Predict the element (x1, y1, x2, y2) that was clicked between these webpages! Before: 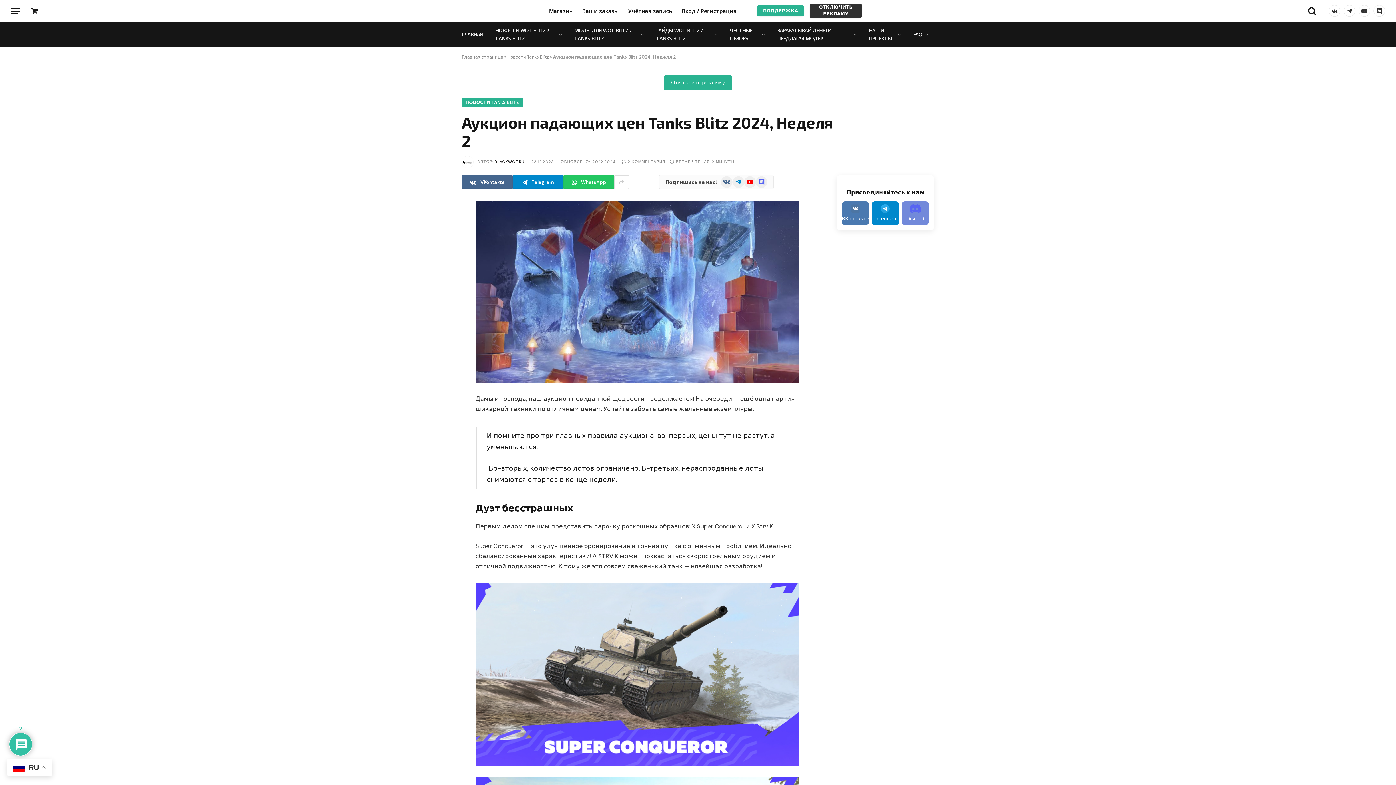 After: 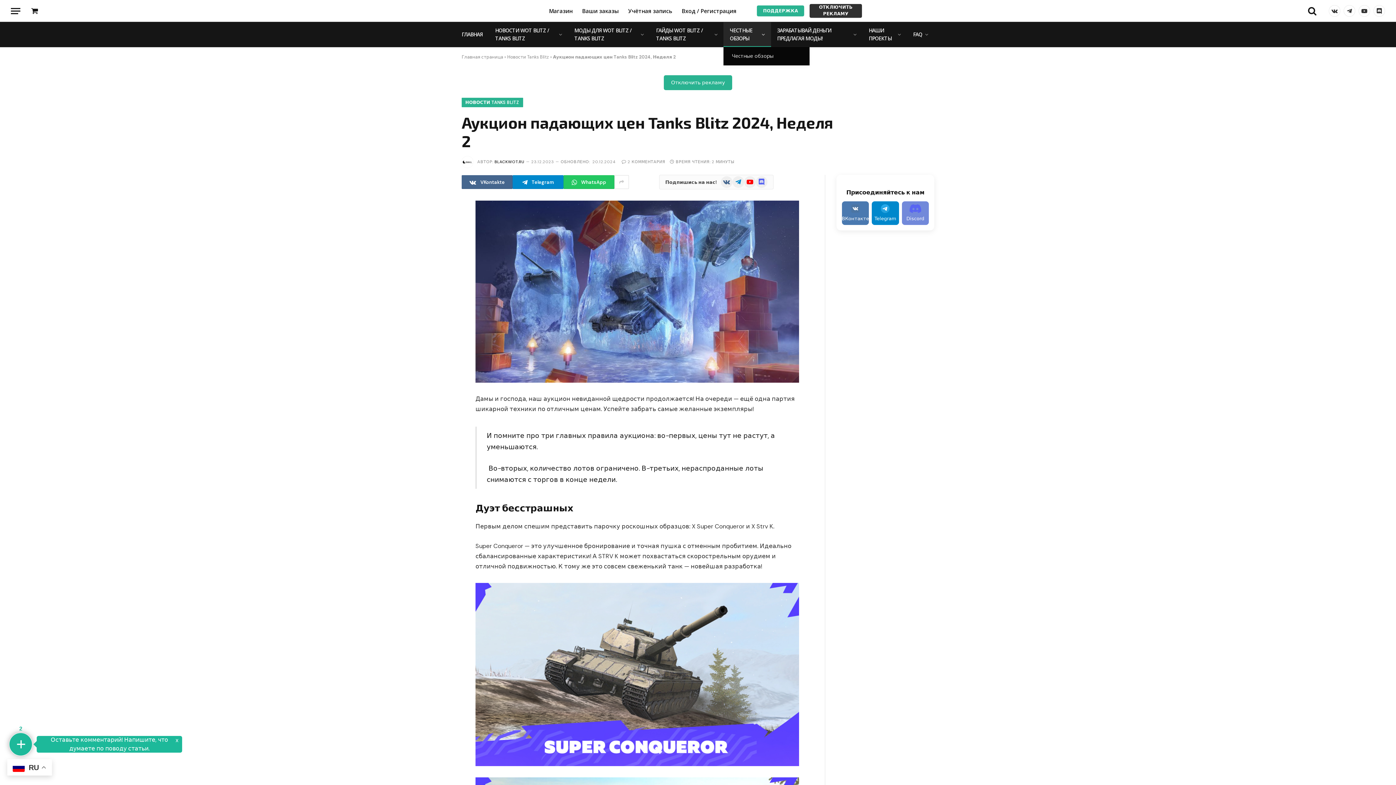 Action: bbox: (723, 22, 771, 46) label: ЧЕСТНЫЕ ОБЗОРЫ